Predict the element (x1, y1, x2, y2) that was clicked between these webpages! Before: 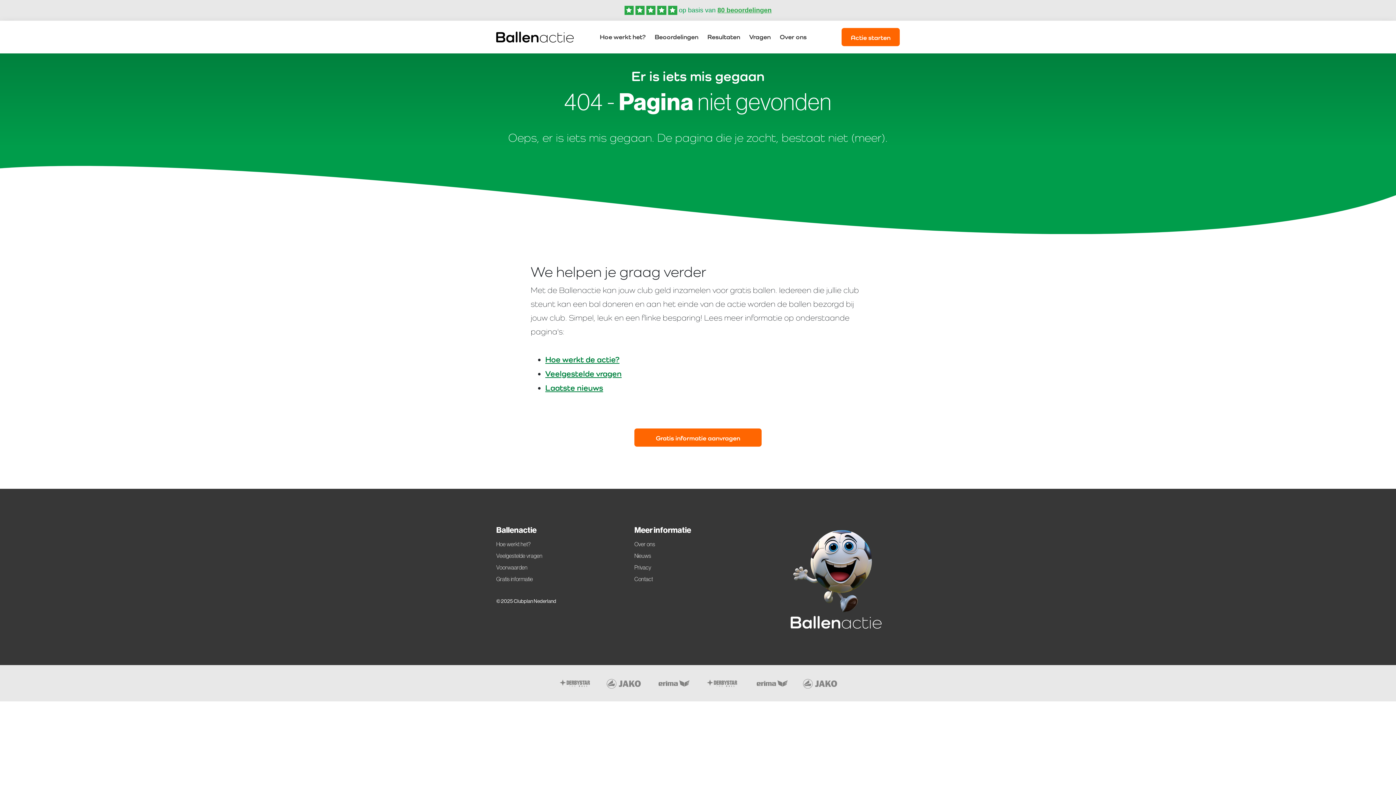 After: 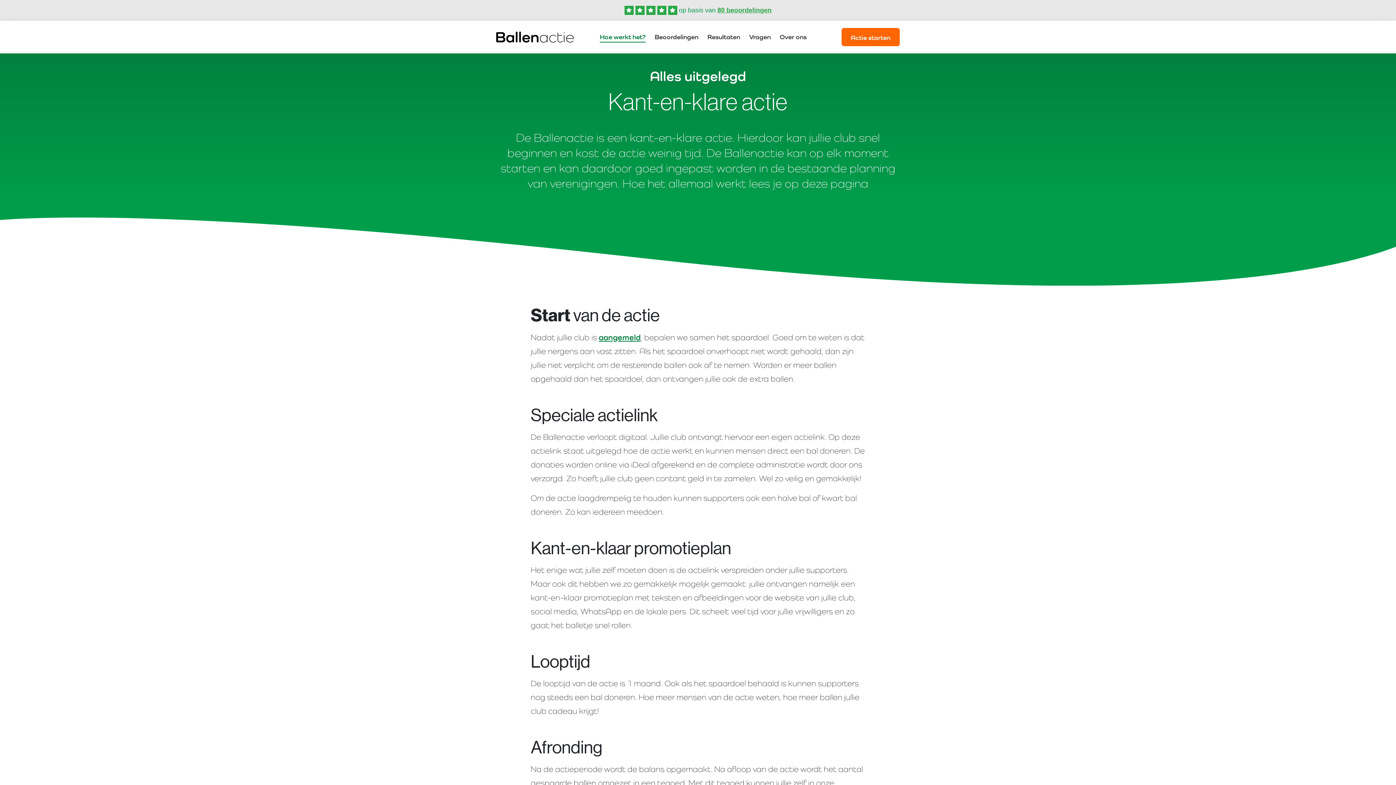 Action: bbox: (496, 540, 530, 548) label: Hoe werkt het?